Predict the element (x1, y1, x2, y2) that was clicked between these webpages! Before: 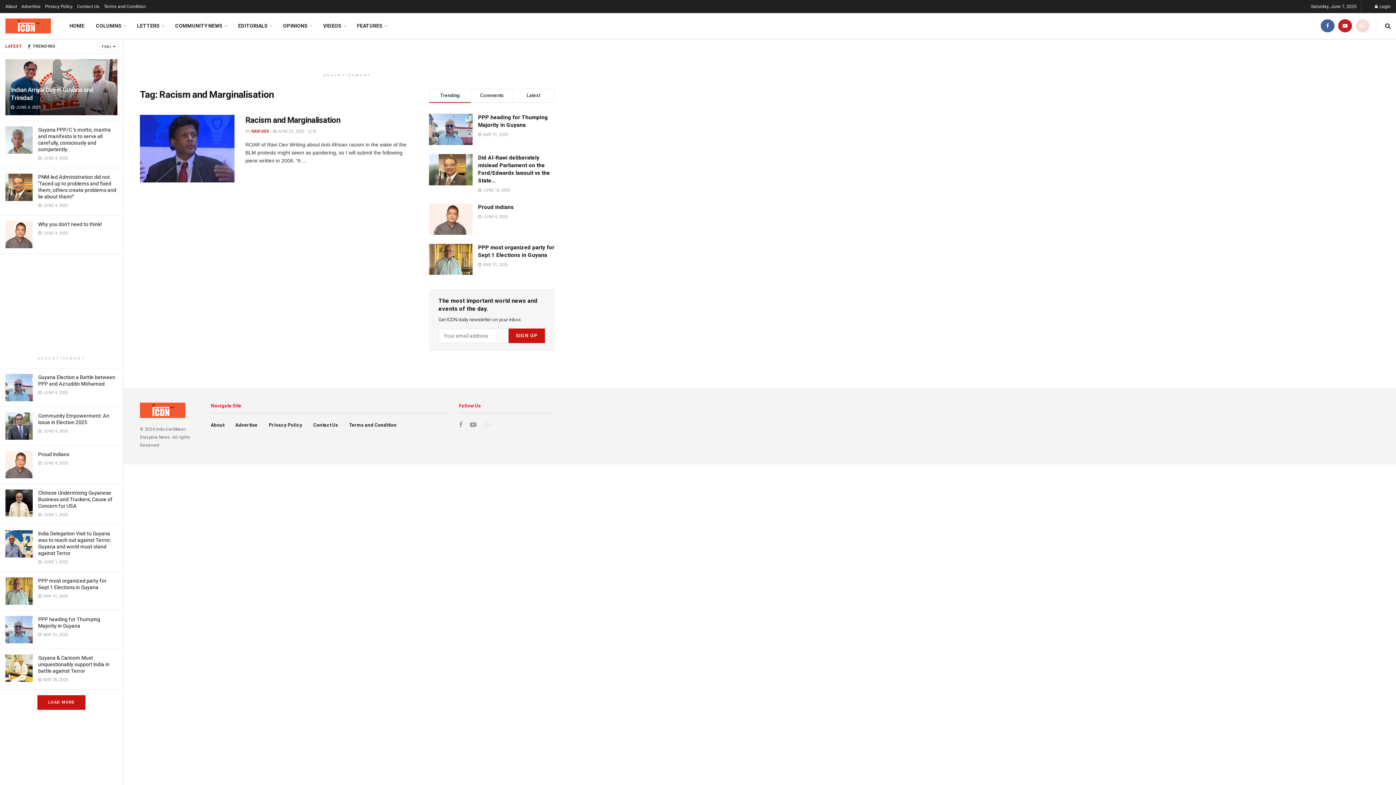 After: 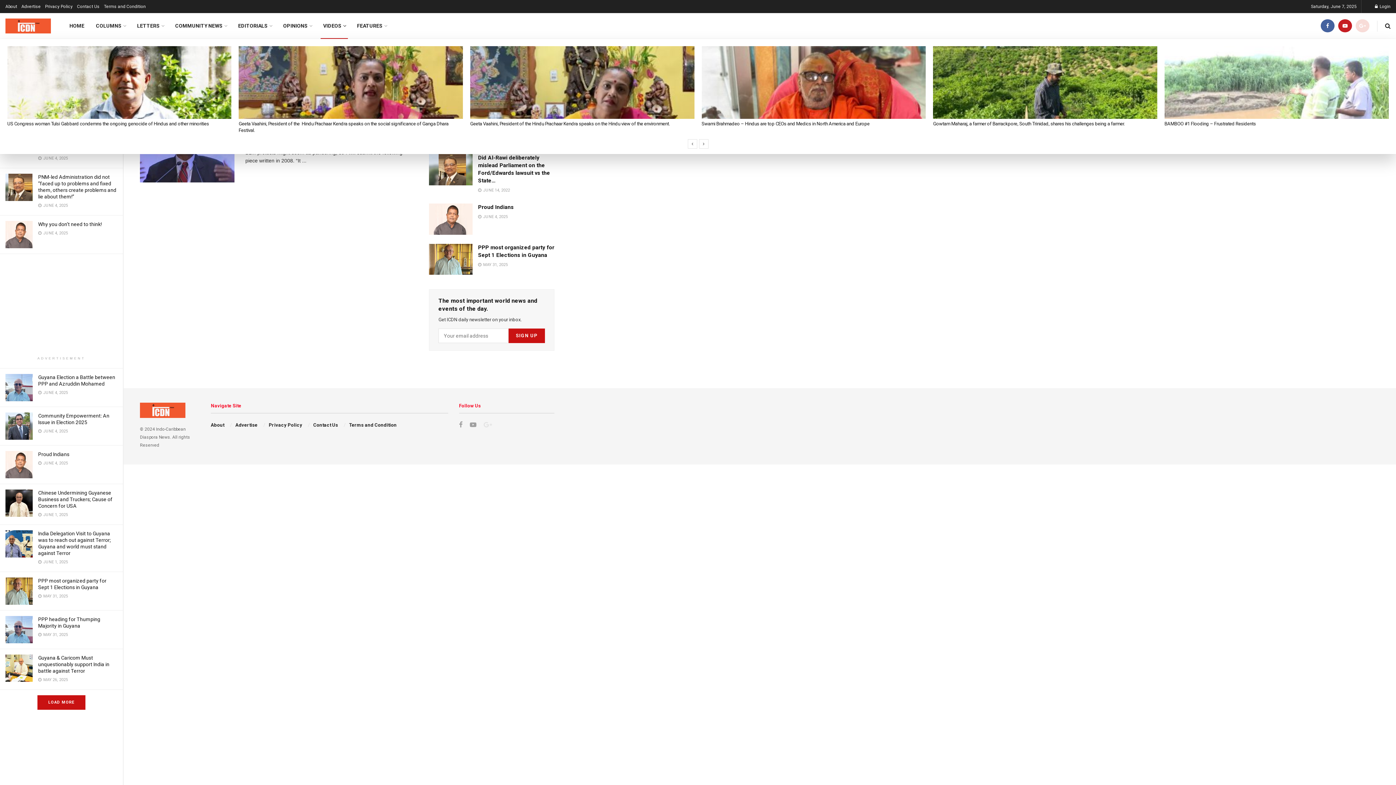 Action: label: VIDEOS bbox: (317, 13, 351, 38)